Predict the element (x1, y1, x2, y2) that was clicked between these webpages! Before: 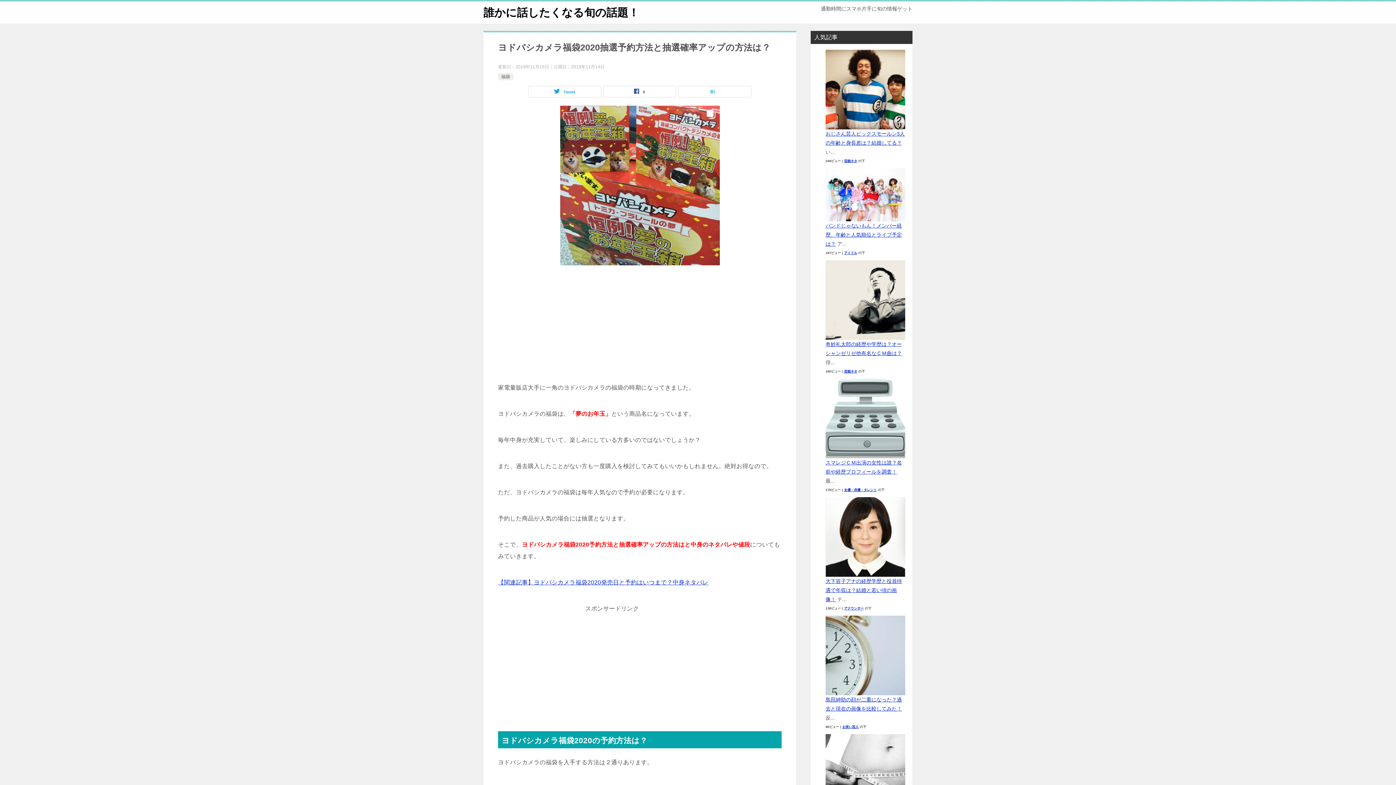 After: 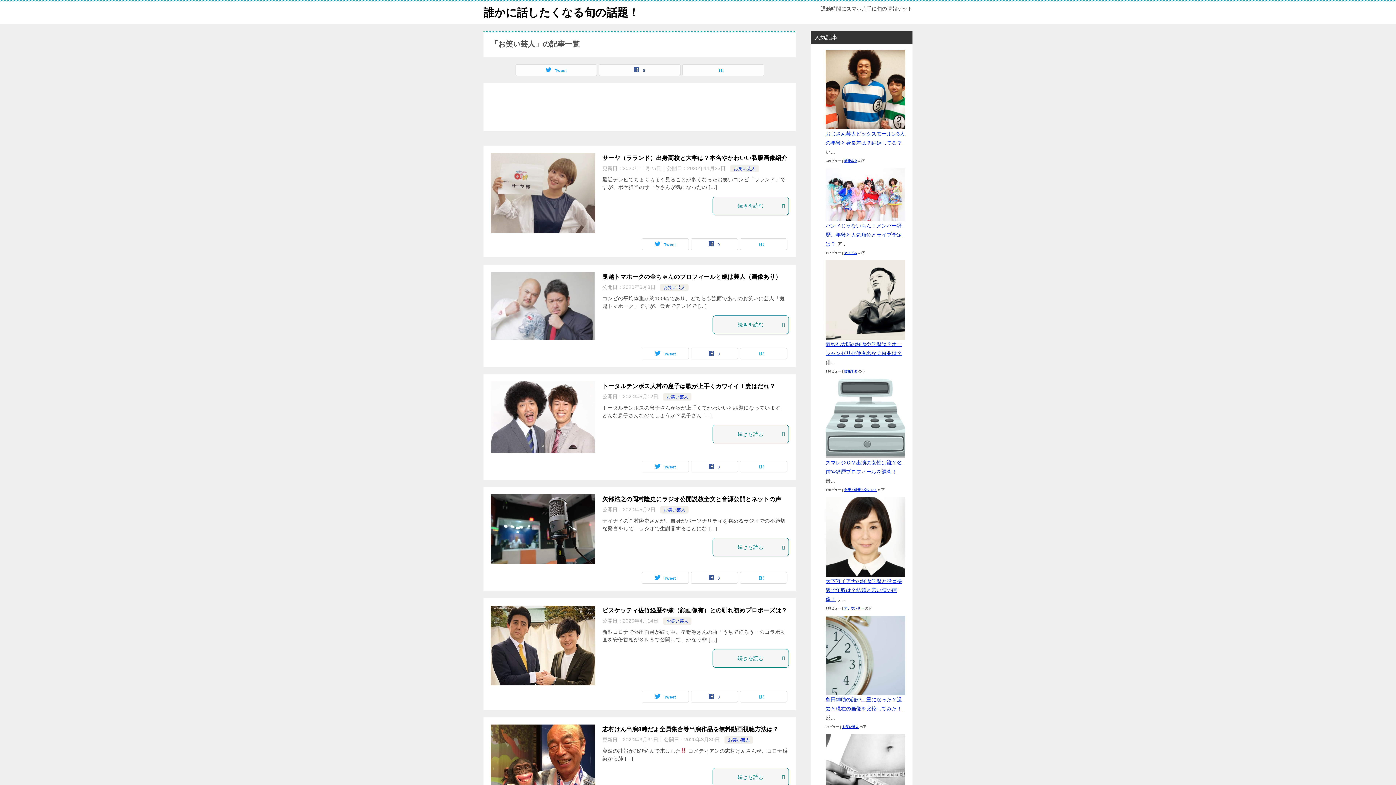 Action: bbox: (842, 725, 858, 728) label: お笑い芸人